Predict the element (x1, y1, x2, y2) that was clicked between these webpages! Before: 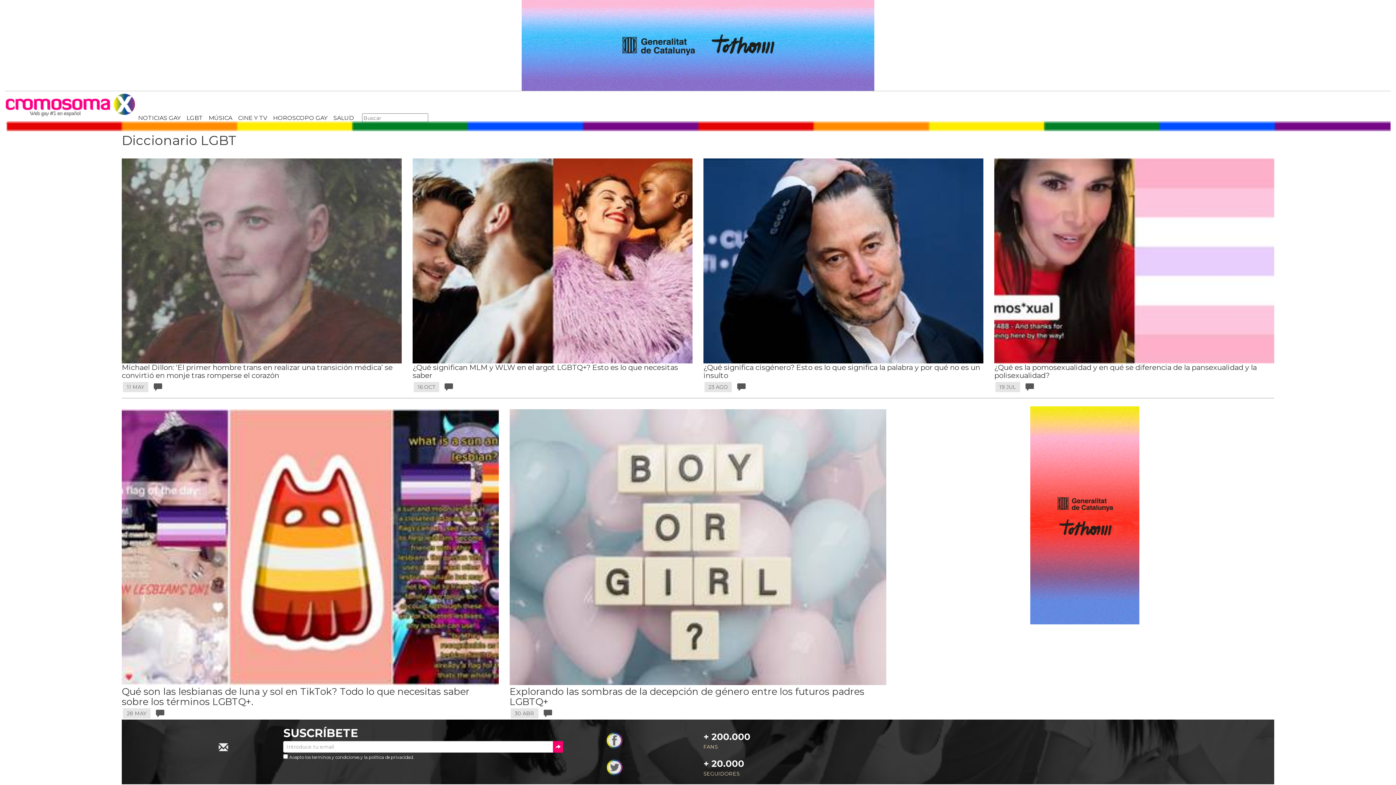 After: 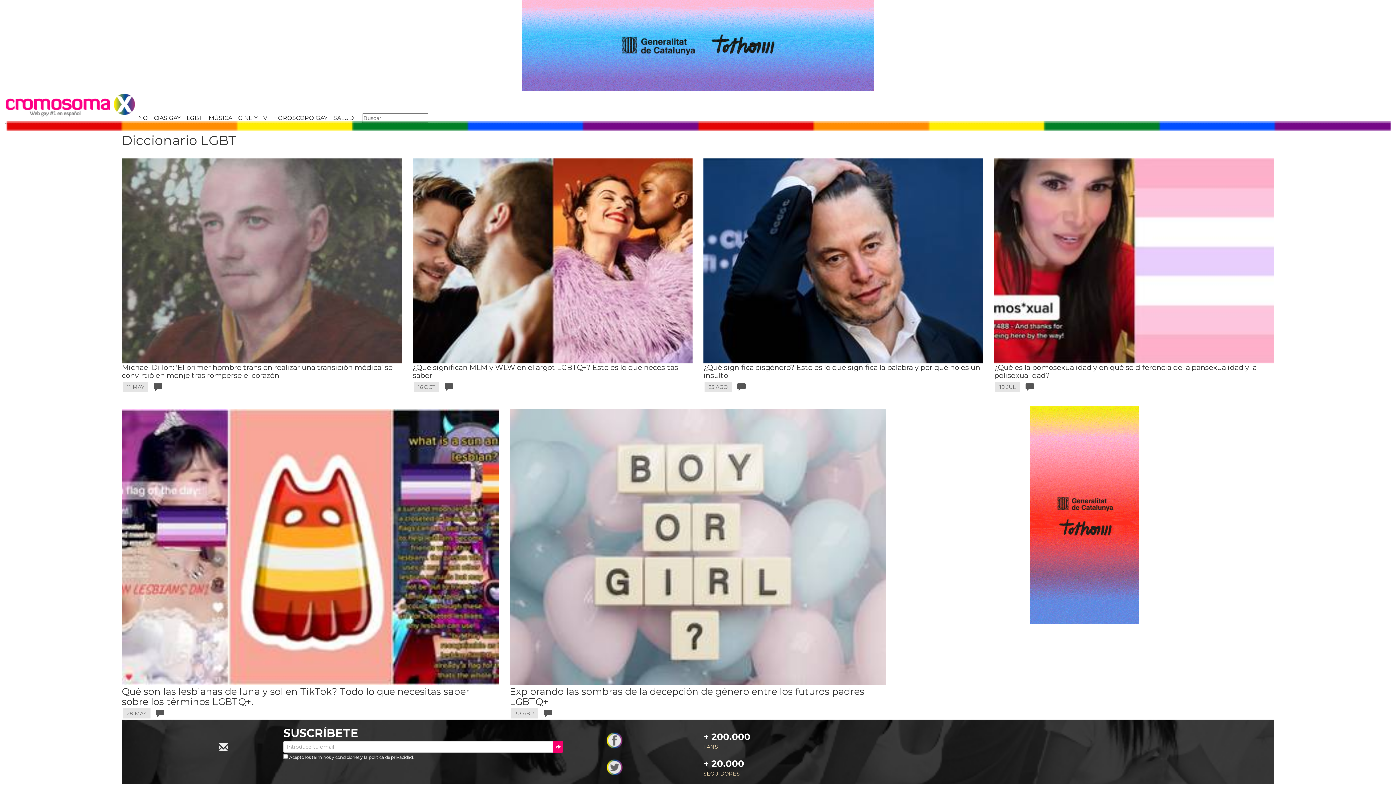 Action: bbox: (606, 737, 623, 743)